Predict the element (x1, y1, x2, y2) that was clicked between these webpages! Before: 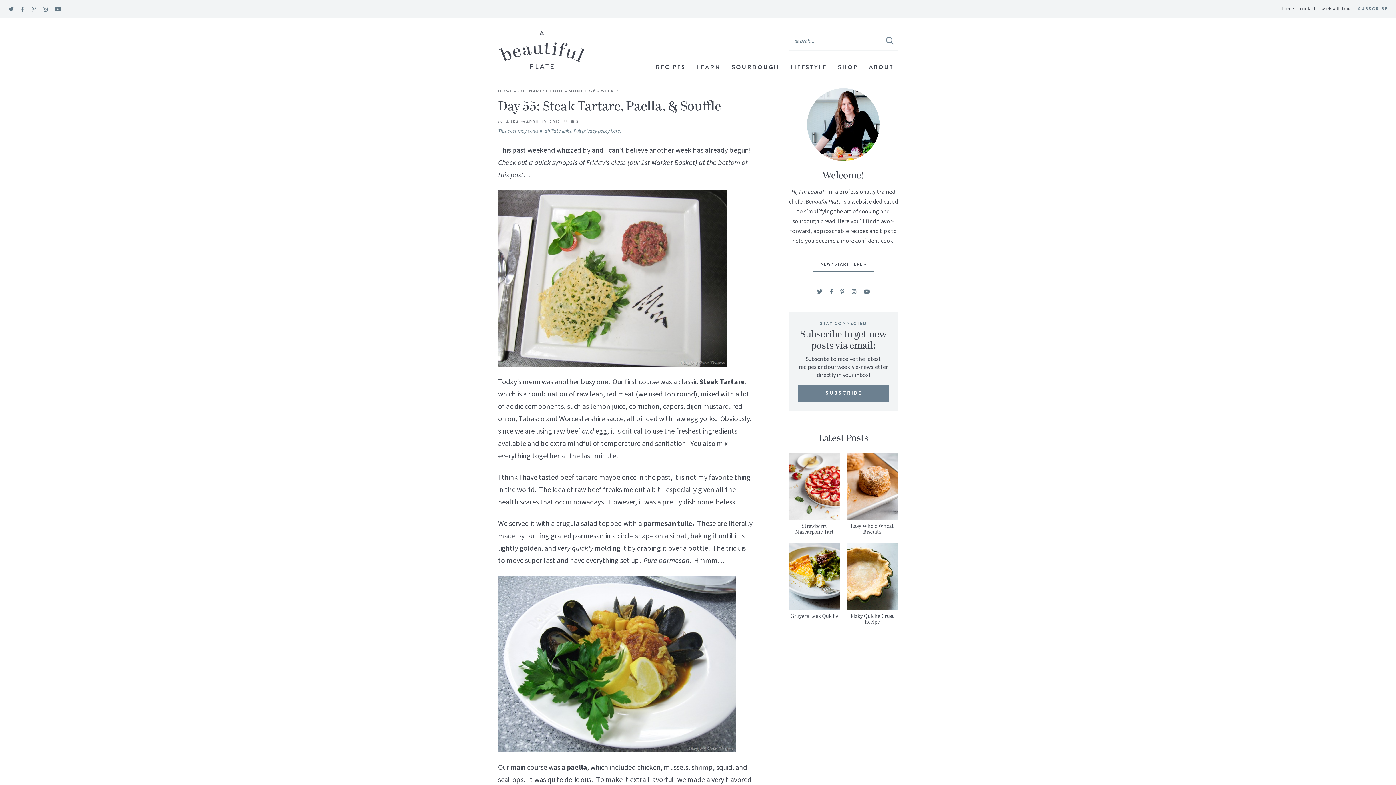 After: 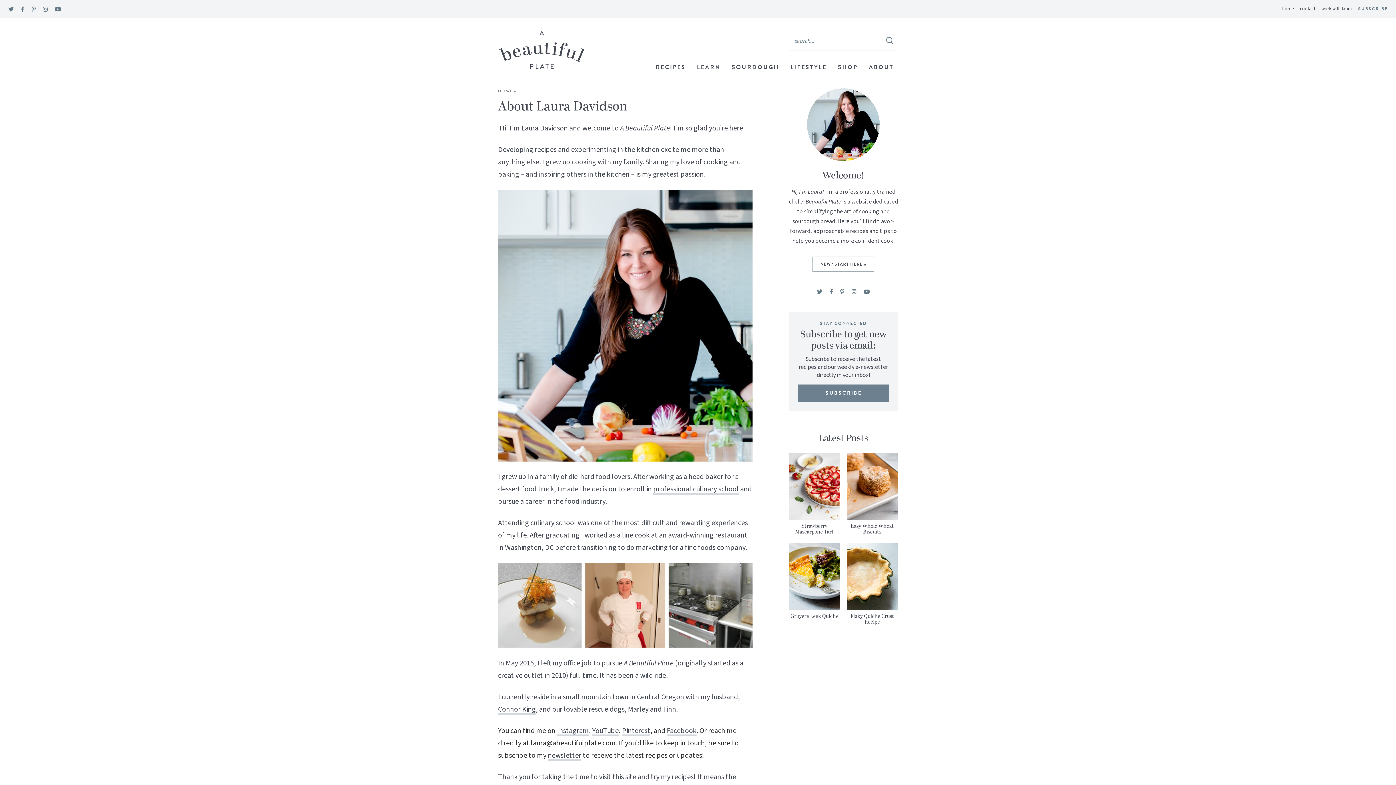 Action: bbox: (863, 57, 899, 76) label: ABOUT